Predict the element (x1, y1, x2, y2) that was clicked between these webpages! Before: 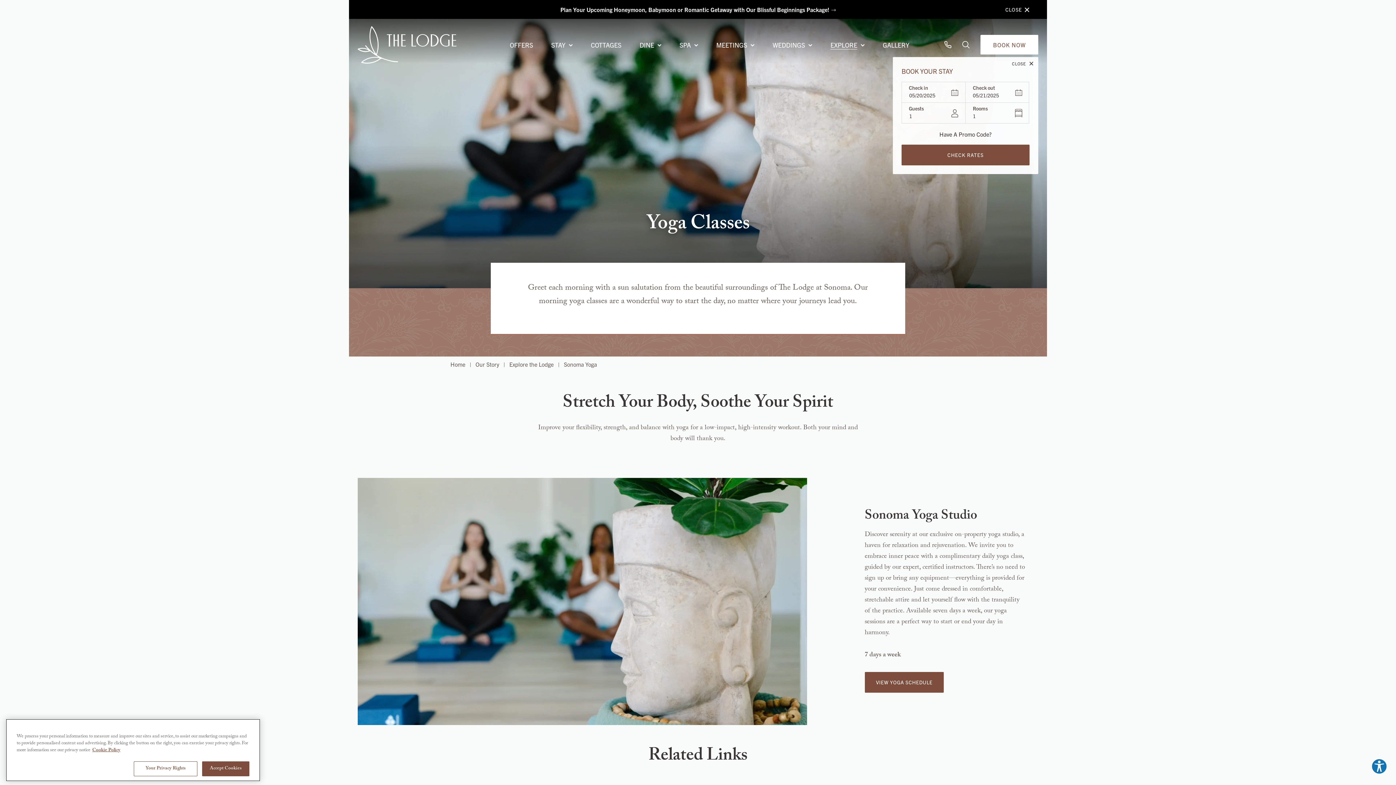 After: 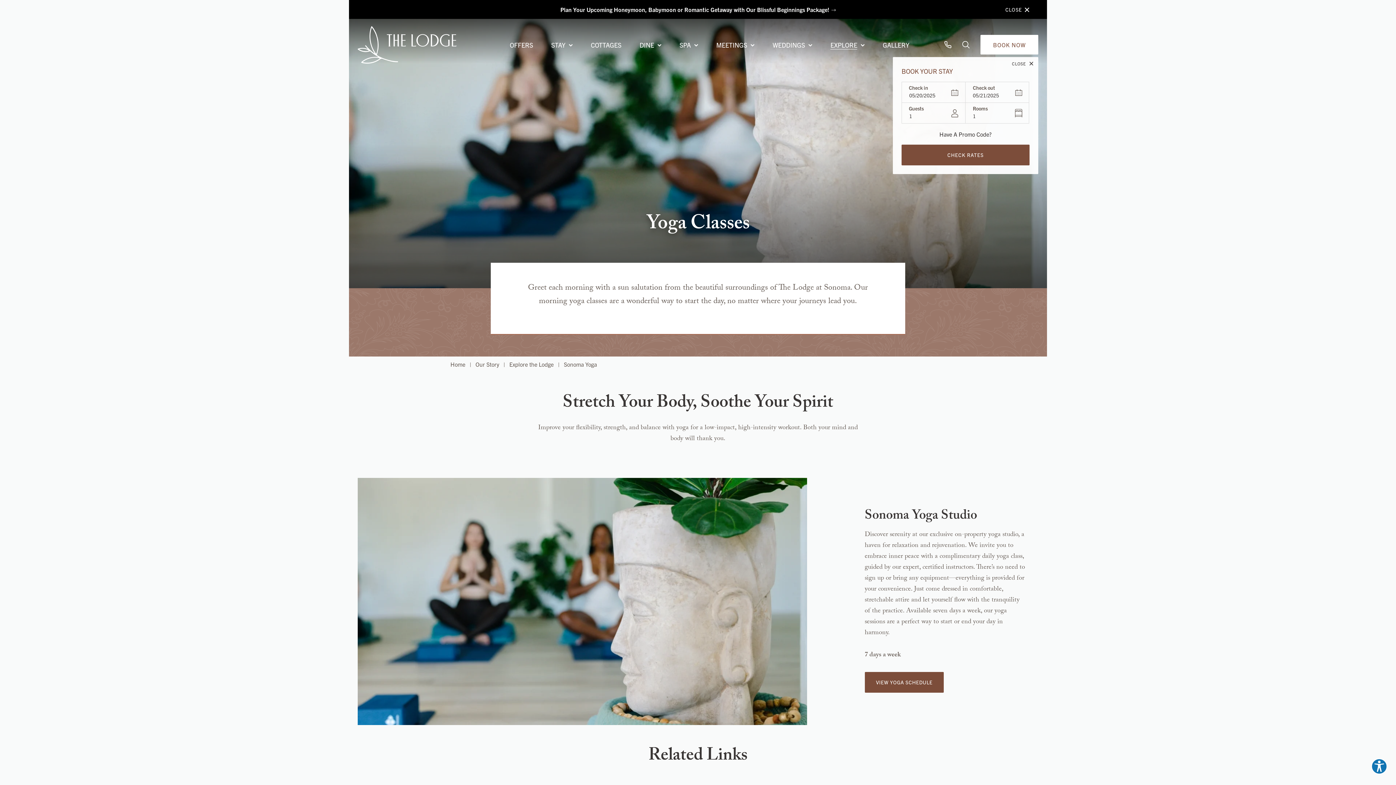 Action: bbox: (202, 761, 249, 776) label: Accept Cookies